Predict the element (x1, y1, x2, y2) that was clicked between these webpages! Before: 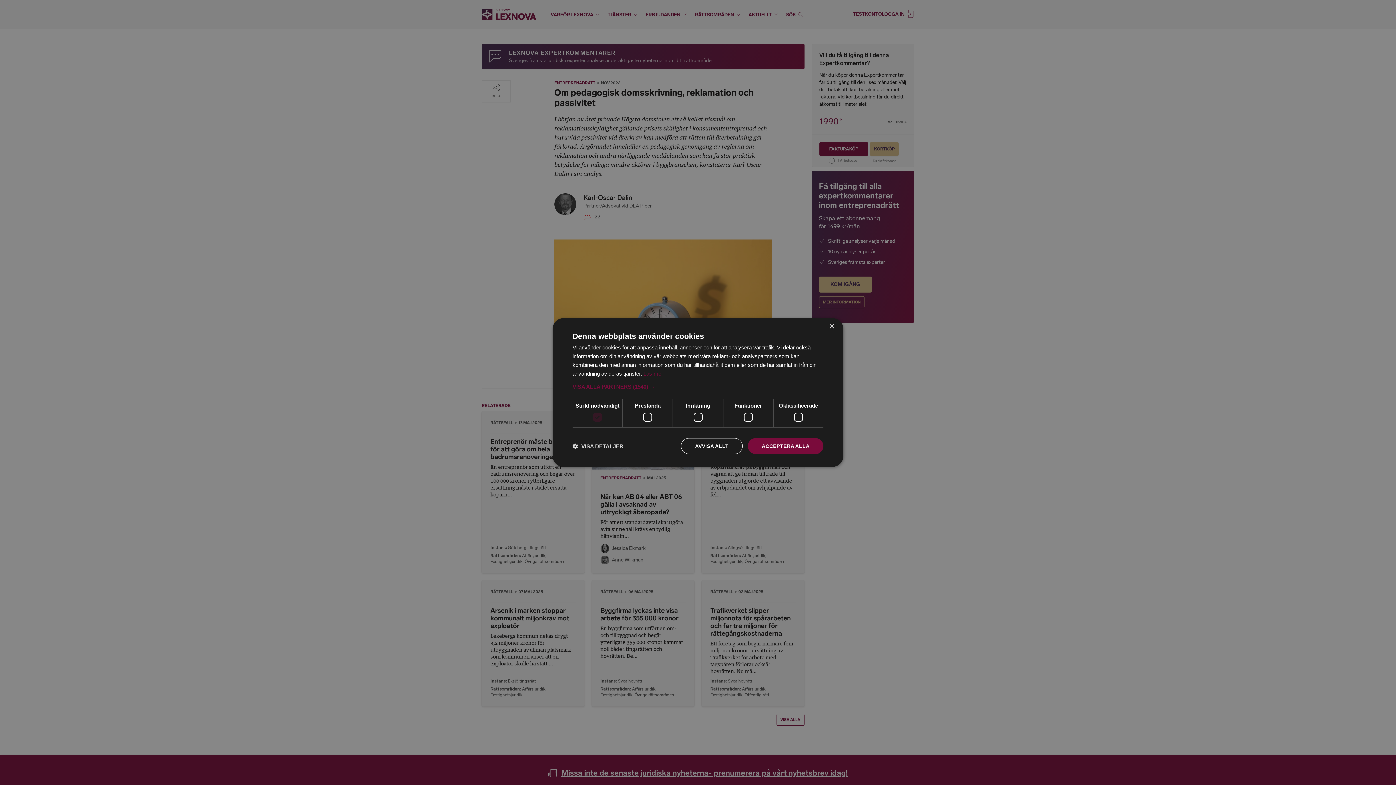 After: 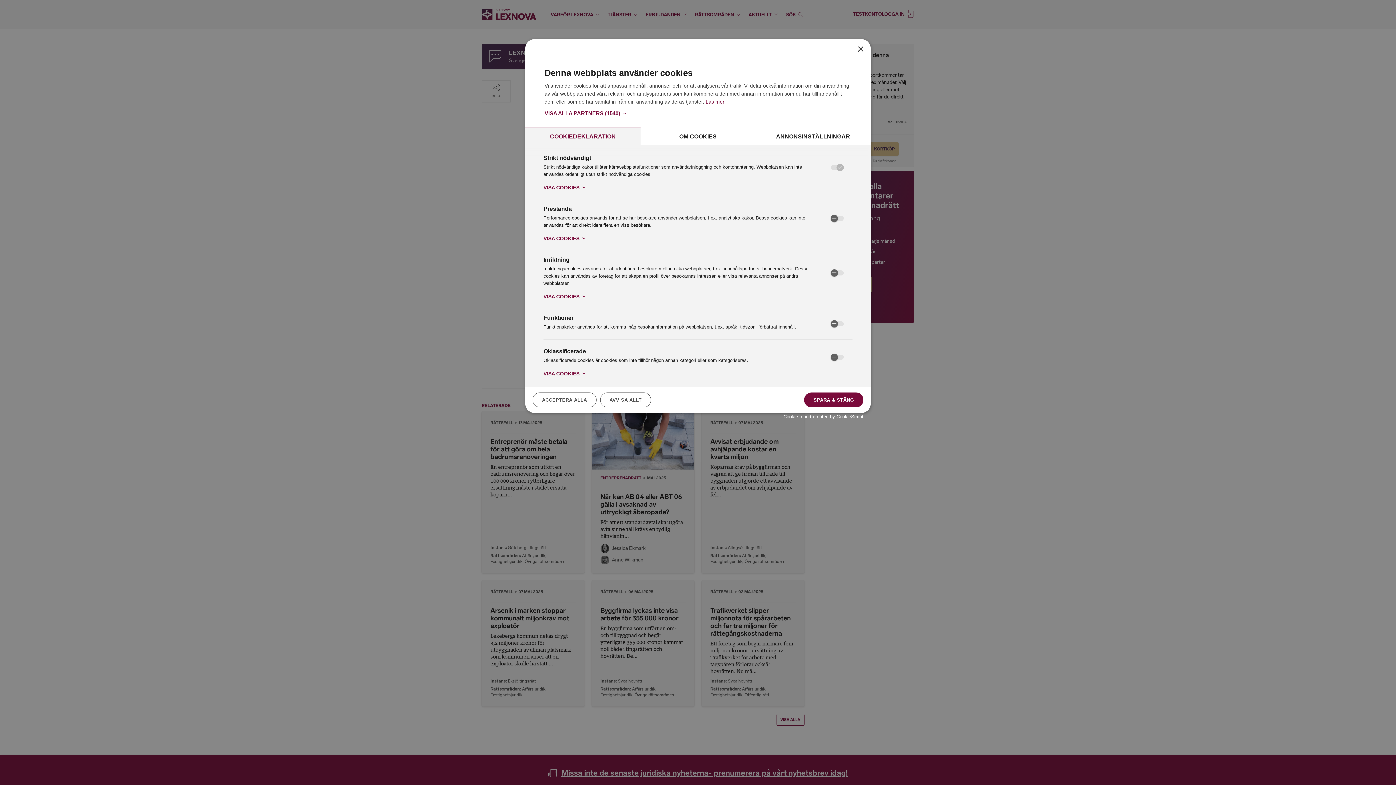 Action: label:  VISA DETALJER bbox: (572, 442, 623, 449)